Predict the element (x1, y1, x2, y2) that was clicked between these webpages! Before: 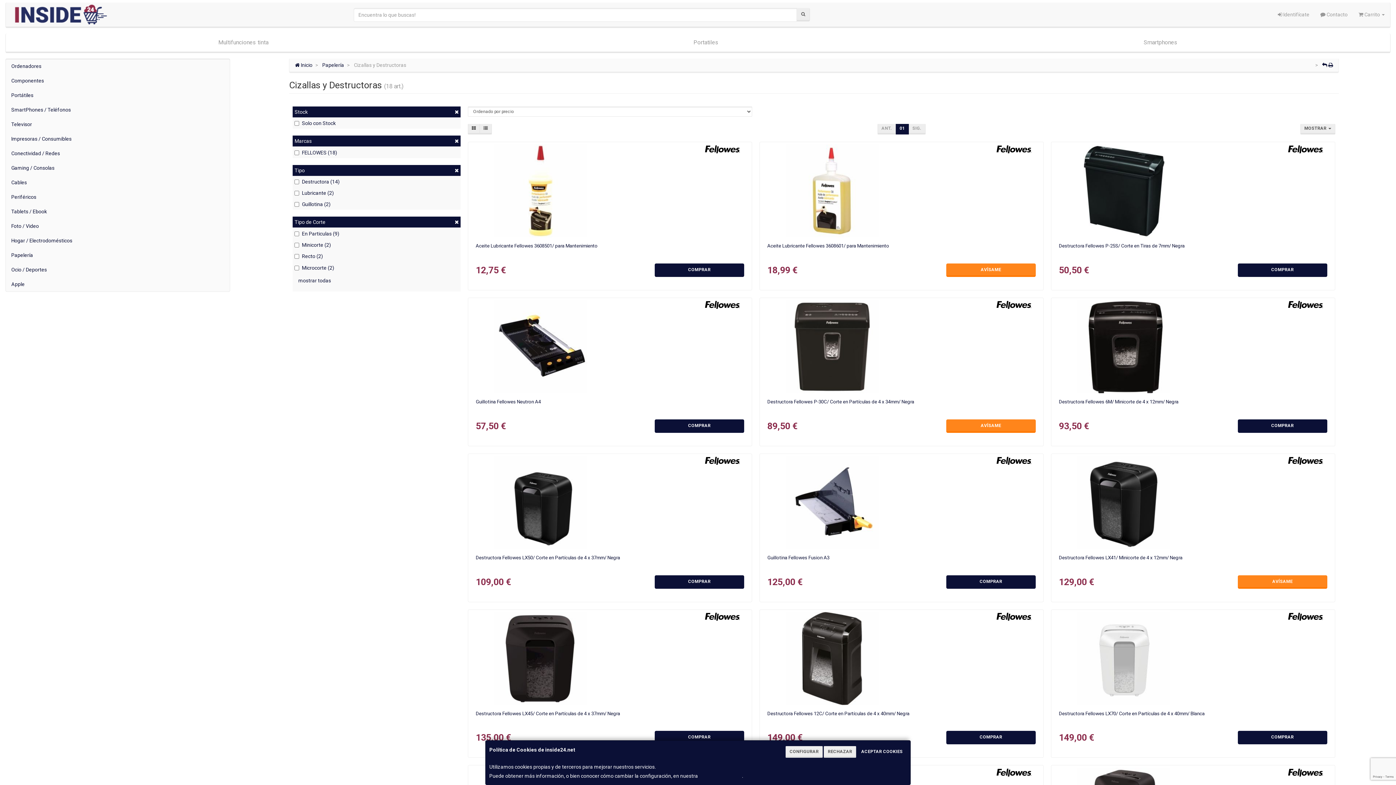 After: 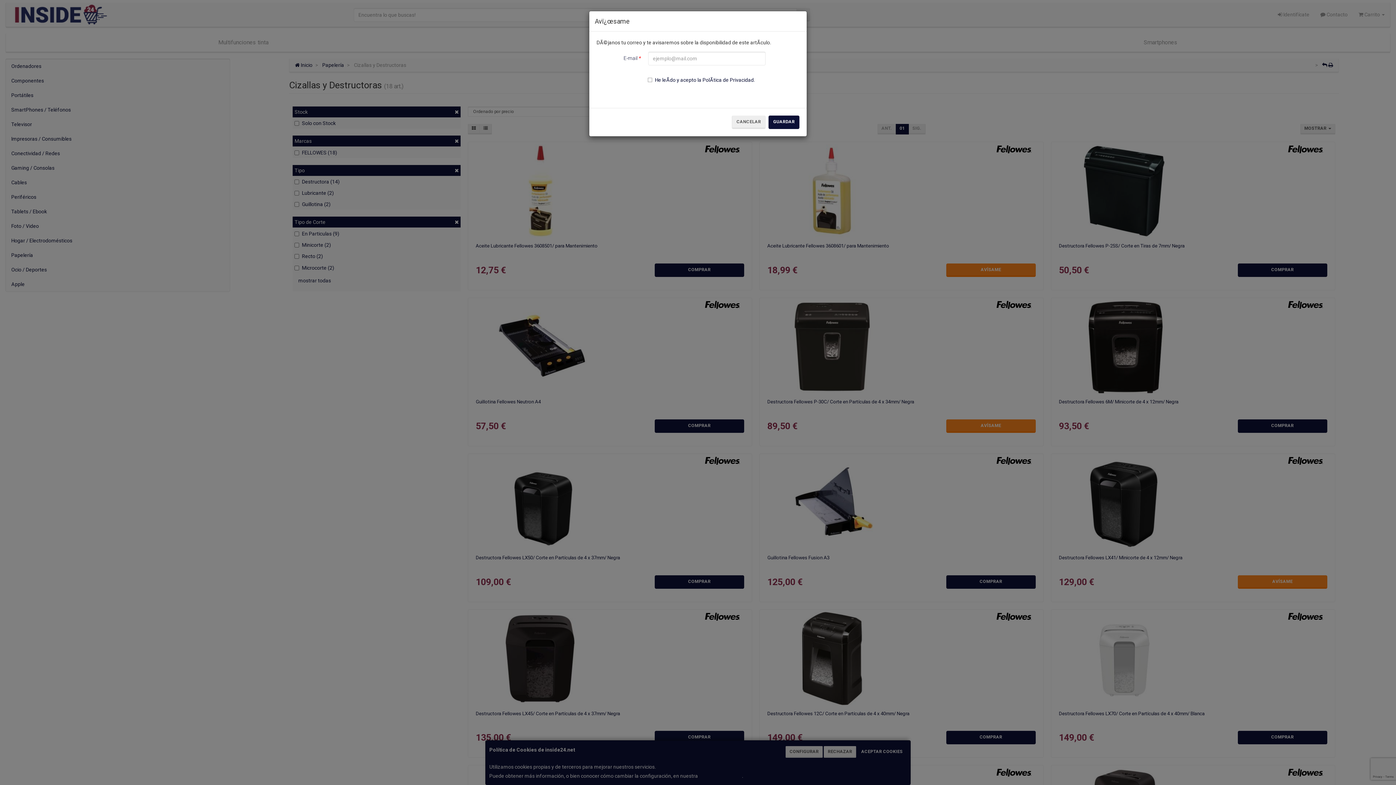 Action: bbox: (946, 263, 1035, 277) label: AVÍSAME